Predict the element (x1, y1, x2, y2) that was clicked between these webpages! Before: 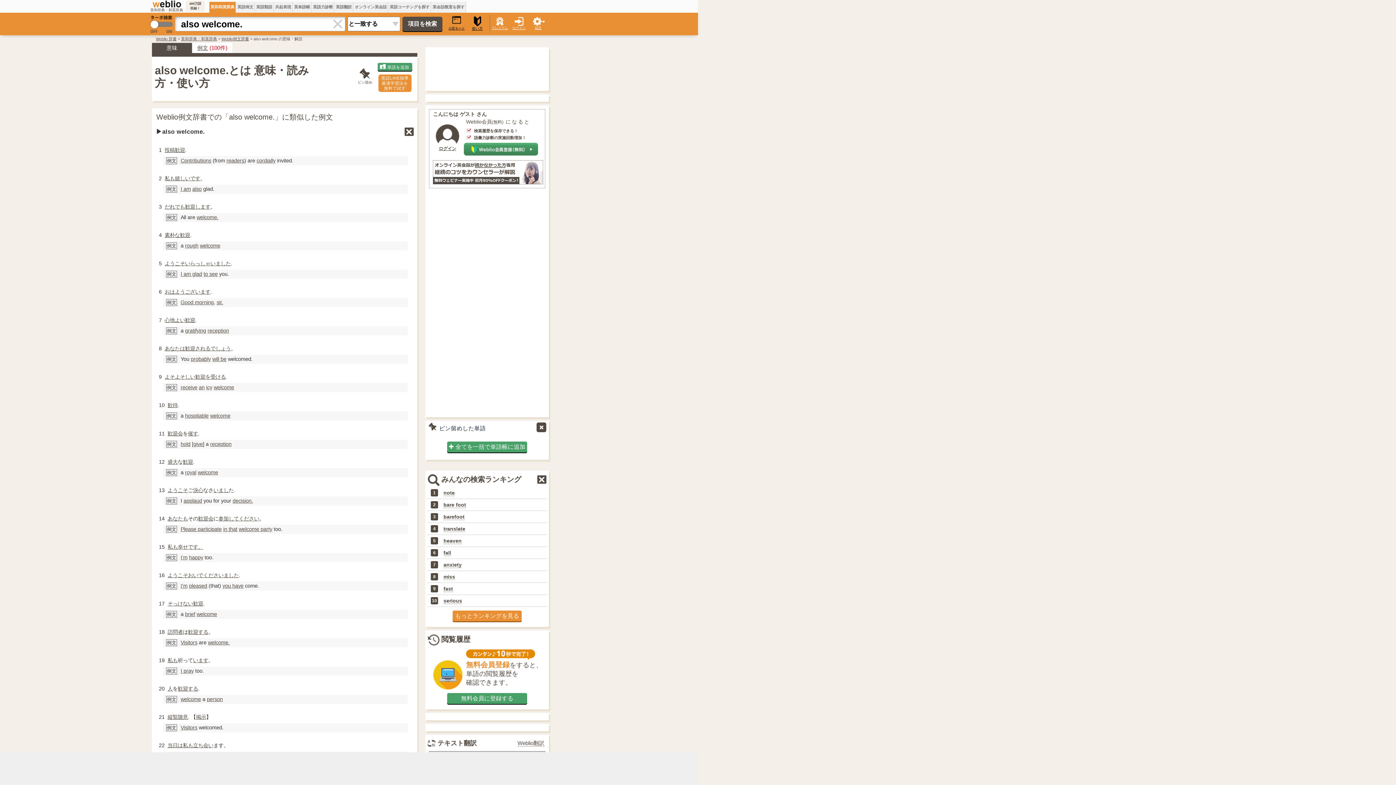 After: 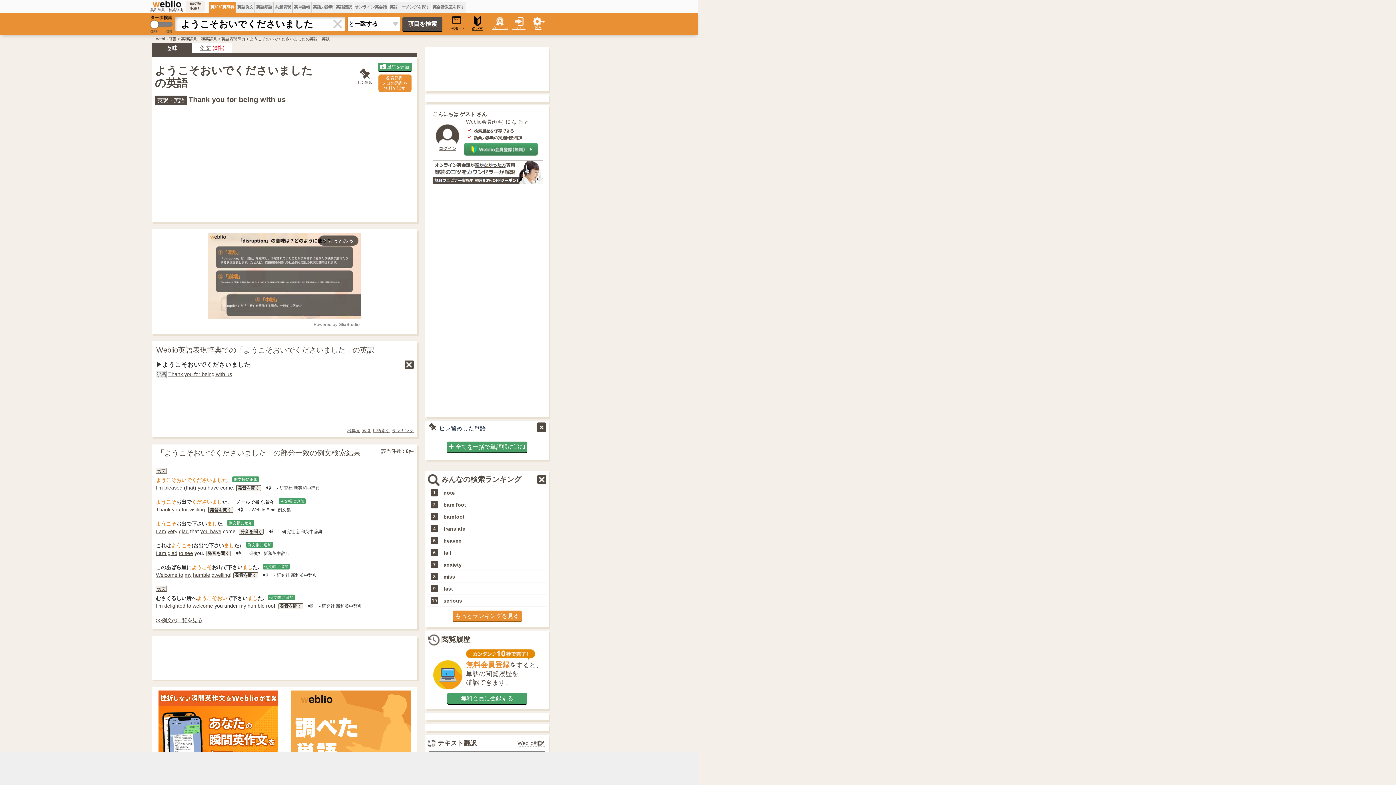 Action: label: ようこそおいでくださいました bbox: (167, 572, 238, 578)